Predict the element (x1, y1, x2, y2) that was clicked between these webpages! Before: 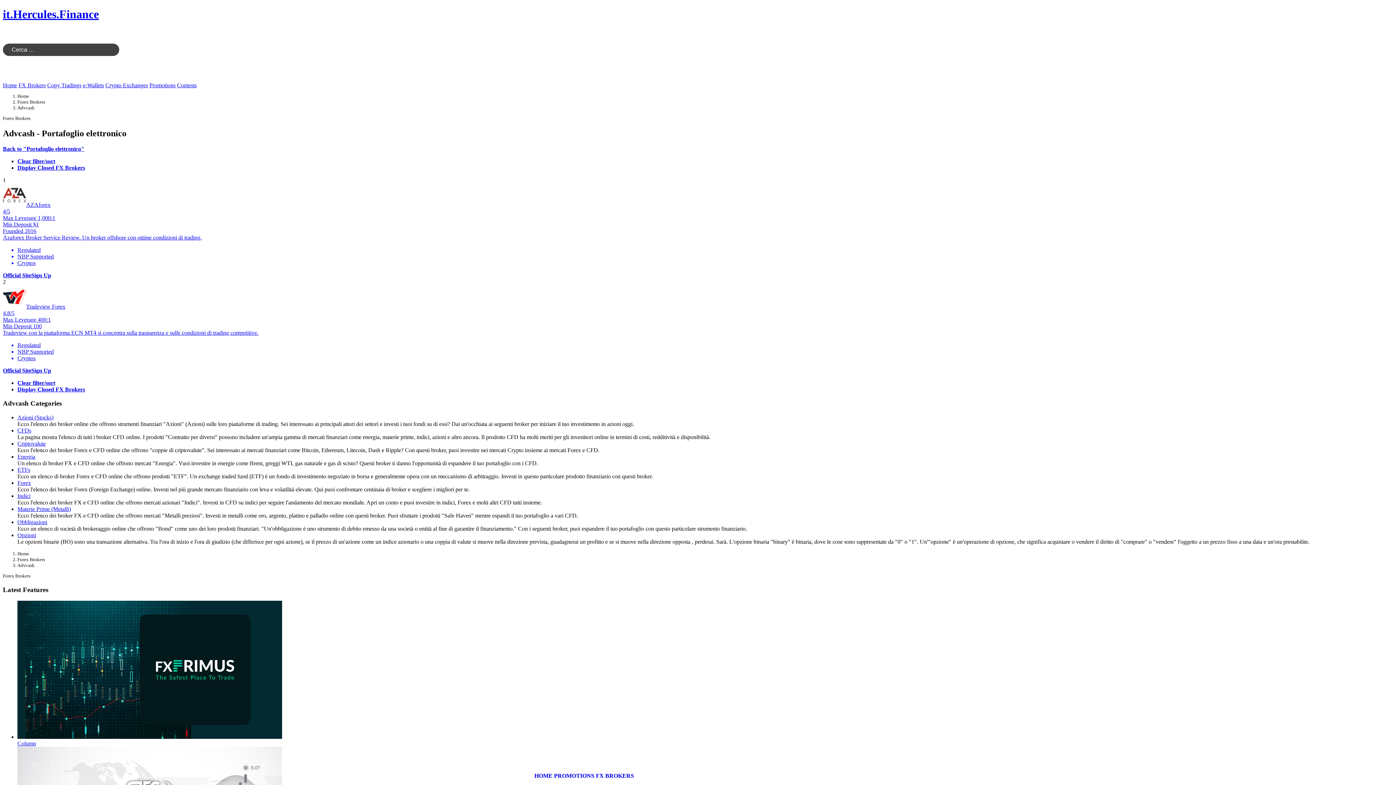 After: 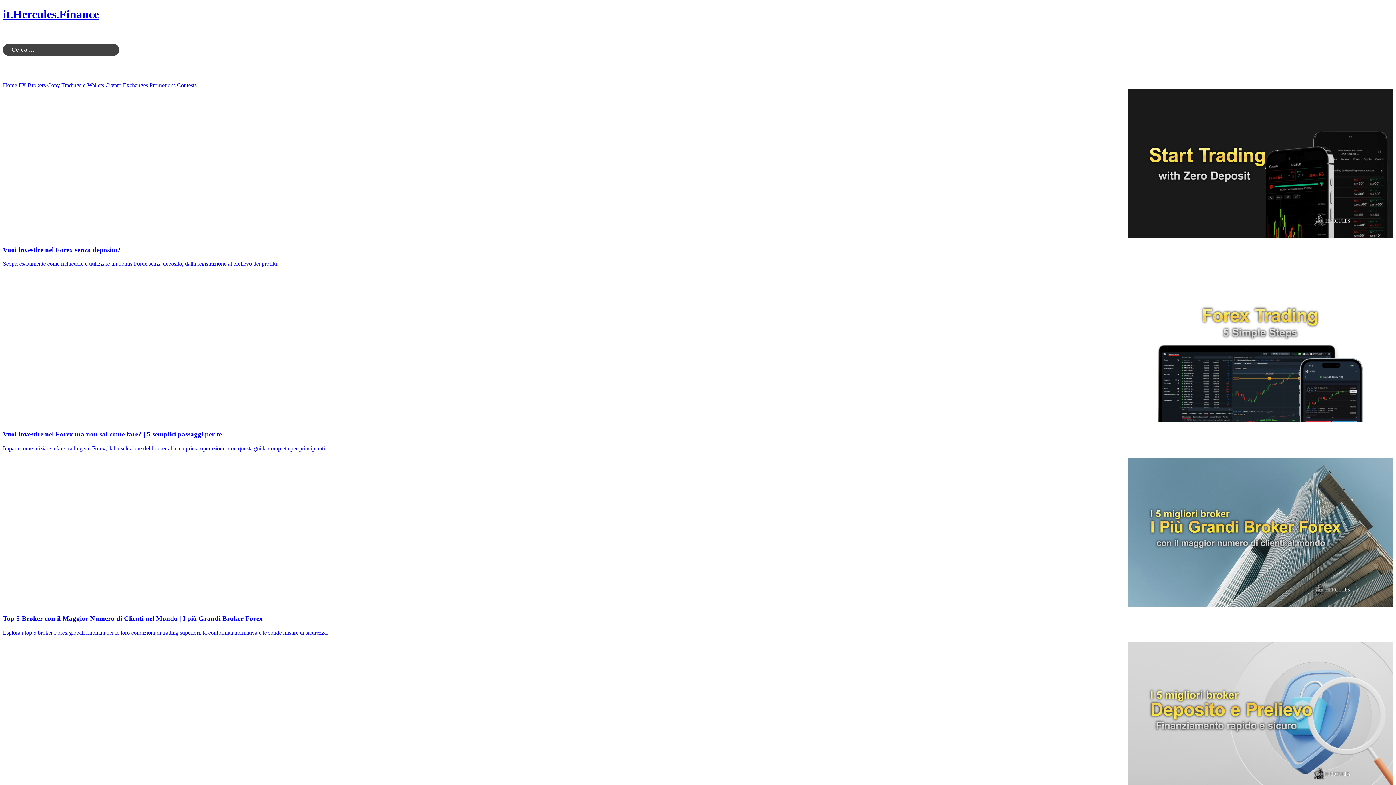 Action: label: Home bbox: (2, 82, 17, 88)